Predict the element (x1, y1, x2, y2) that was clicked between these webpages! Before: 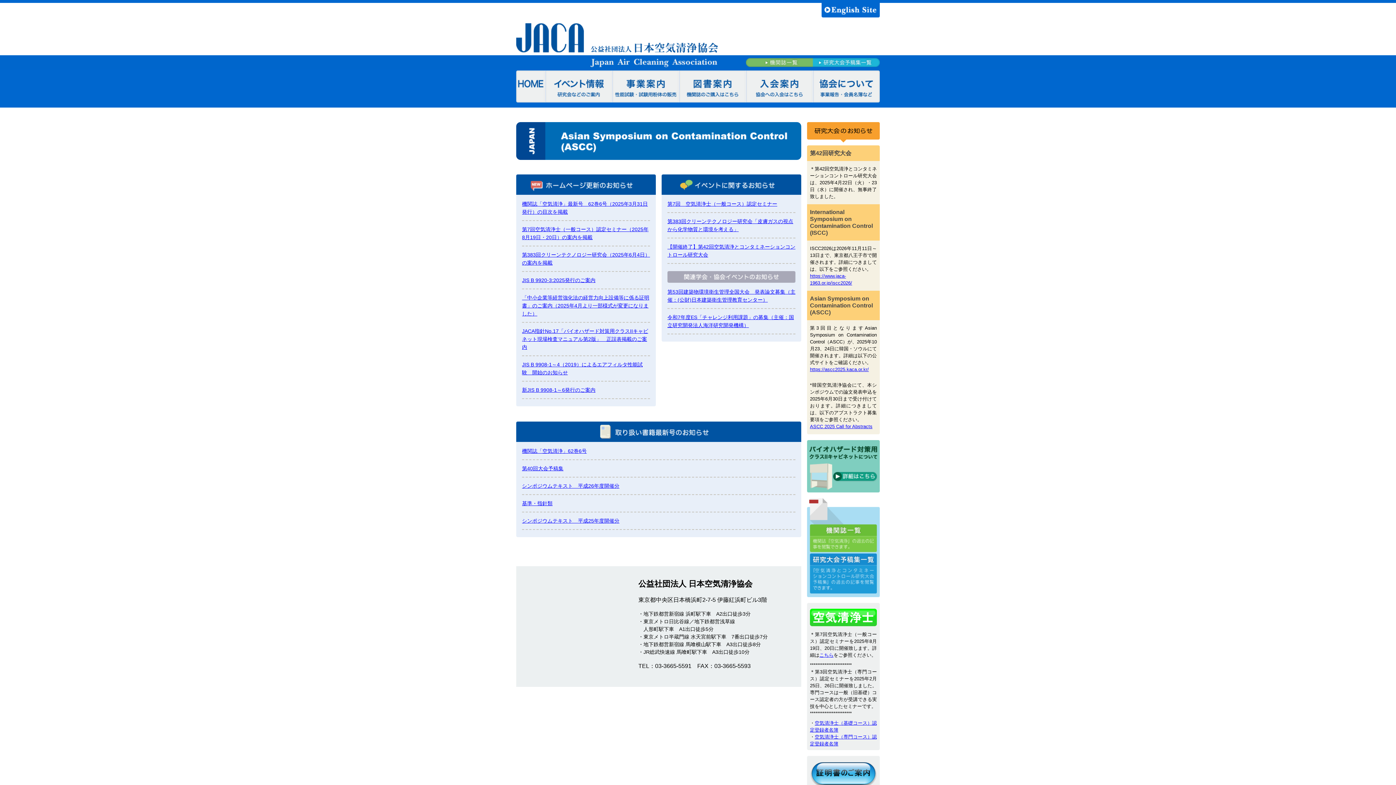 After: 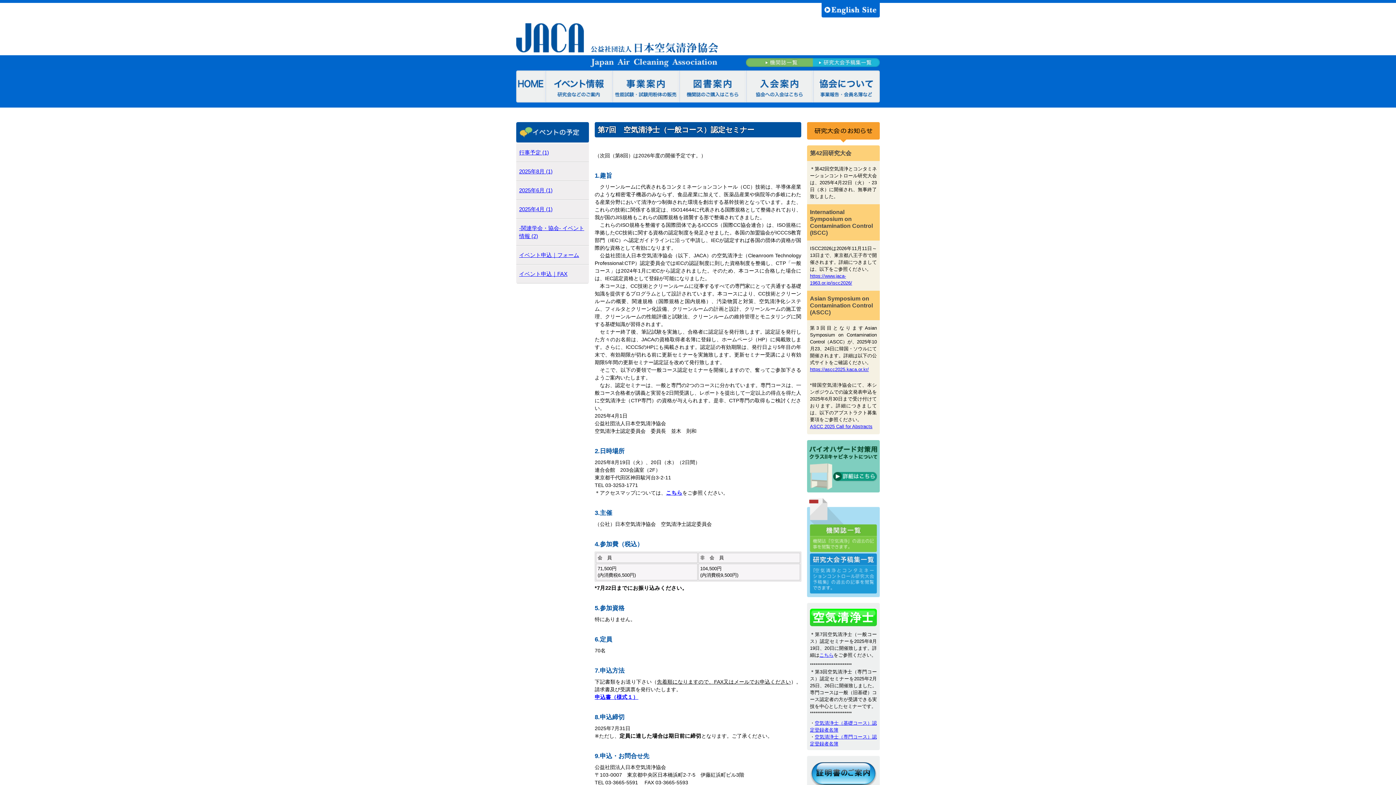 Action: label: 第7回　空気清浄士（一般コース）認定セミナー bbox: (667, 201, 777, 206)